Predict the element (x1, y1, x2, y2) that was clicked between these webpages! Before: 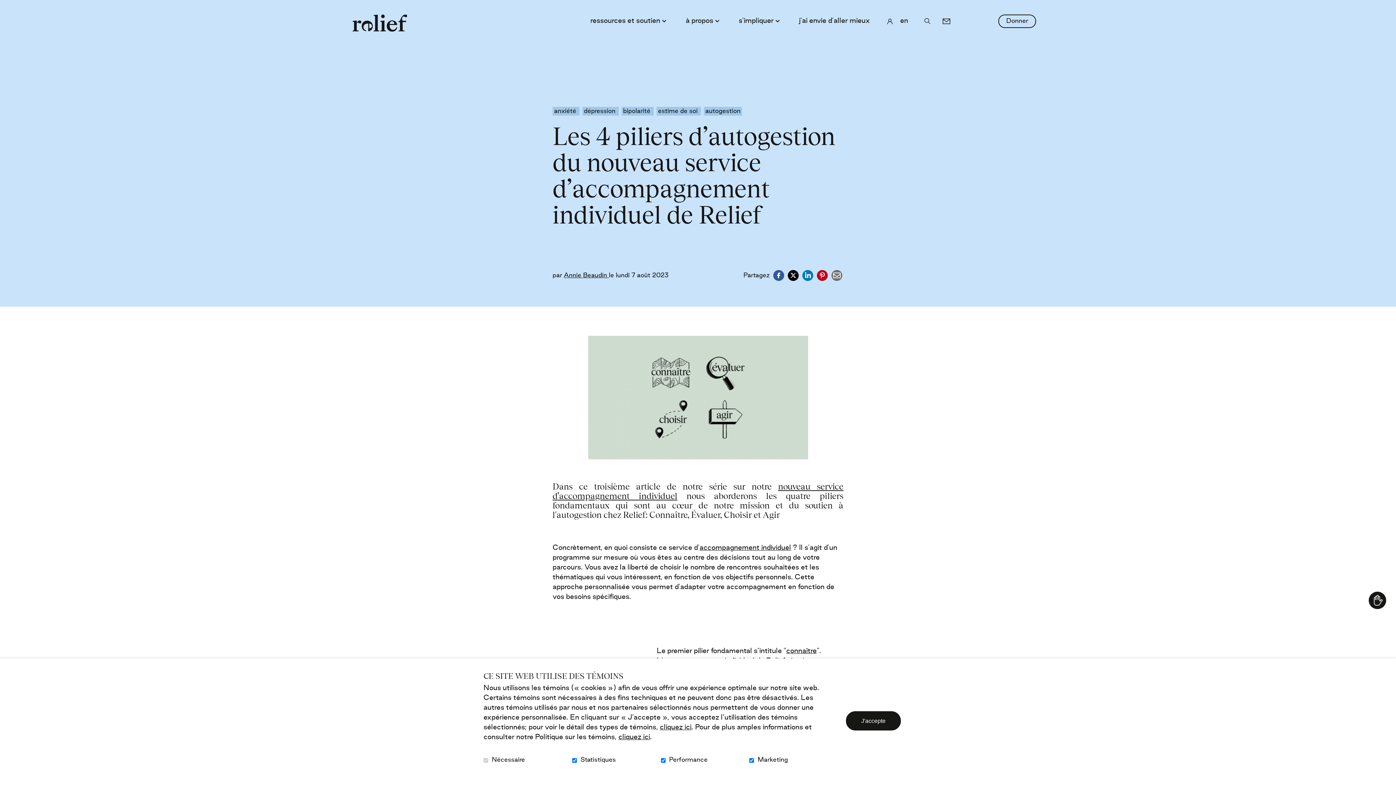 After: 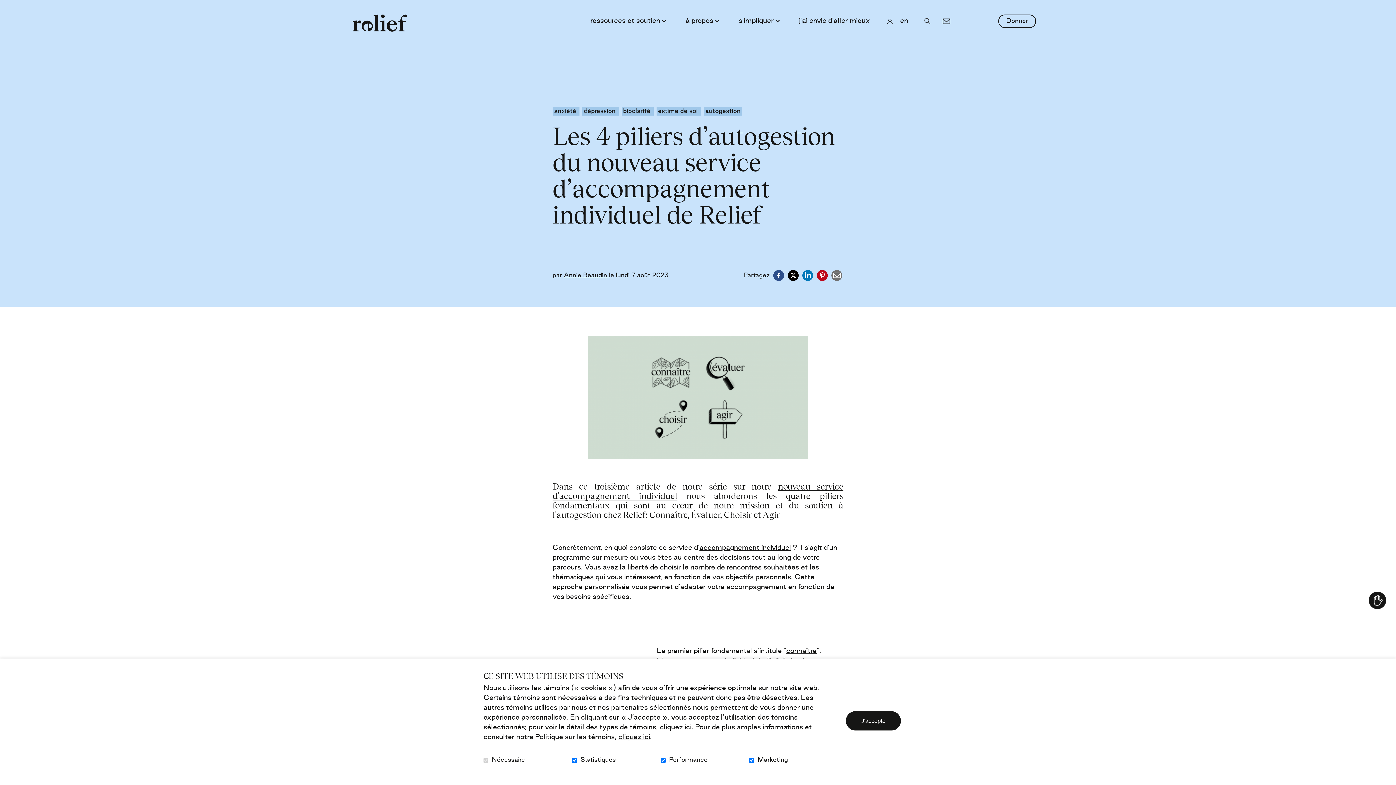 Action: bbox: (773, 270, 784, 281) label:  Facebook